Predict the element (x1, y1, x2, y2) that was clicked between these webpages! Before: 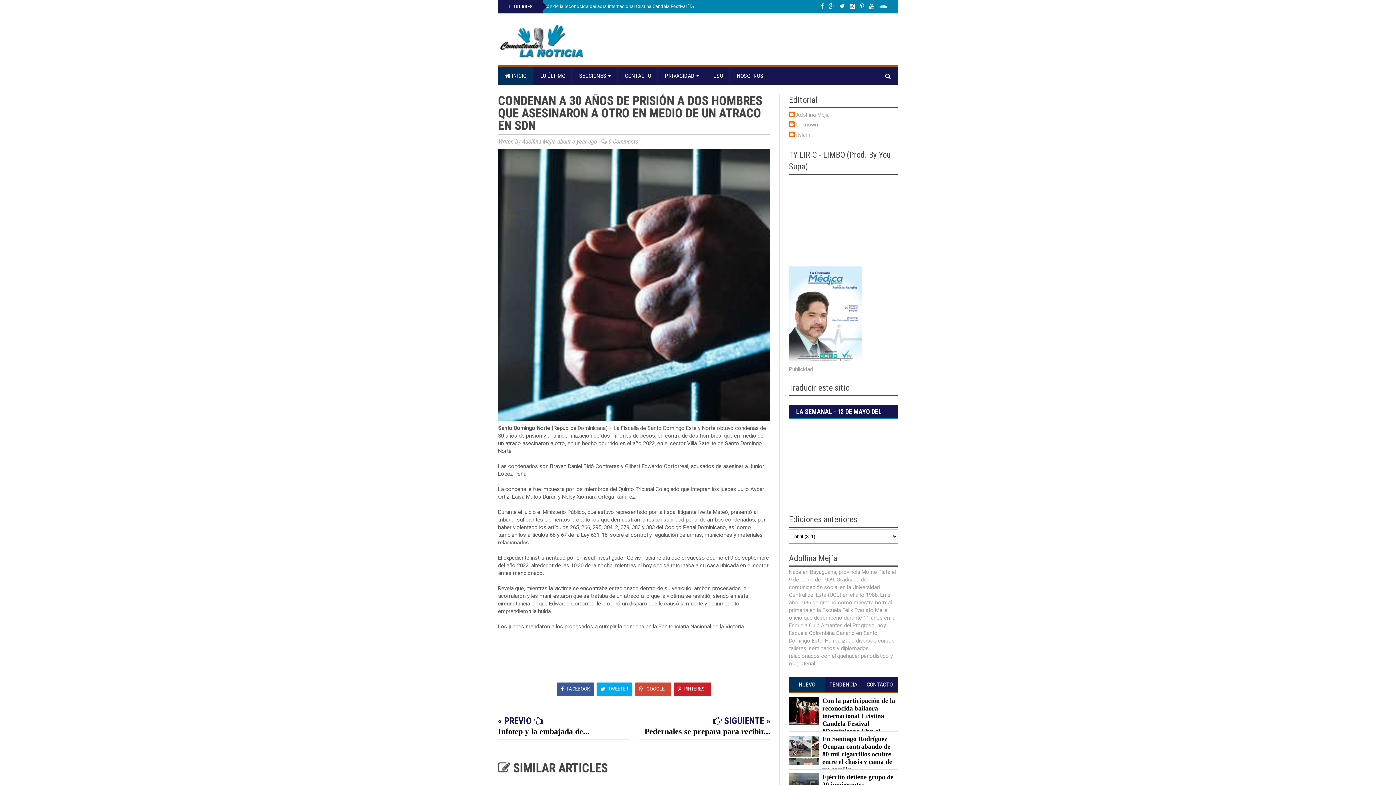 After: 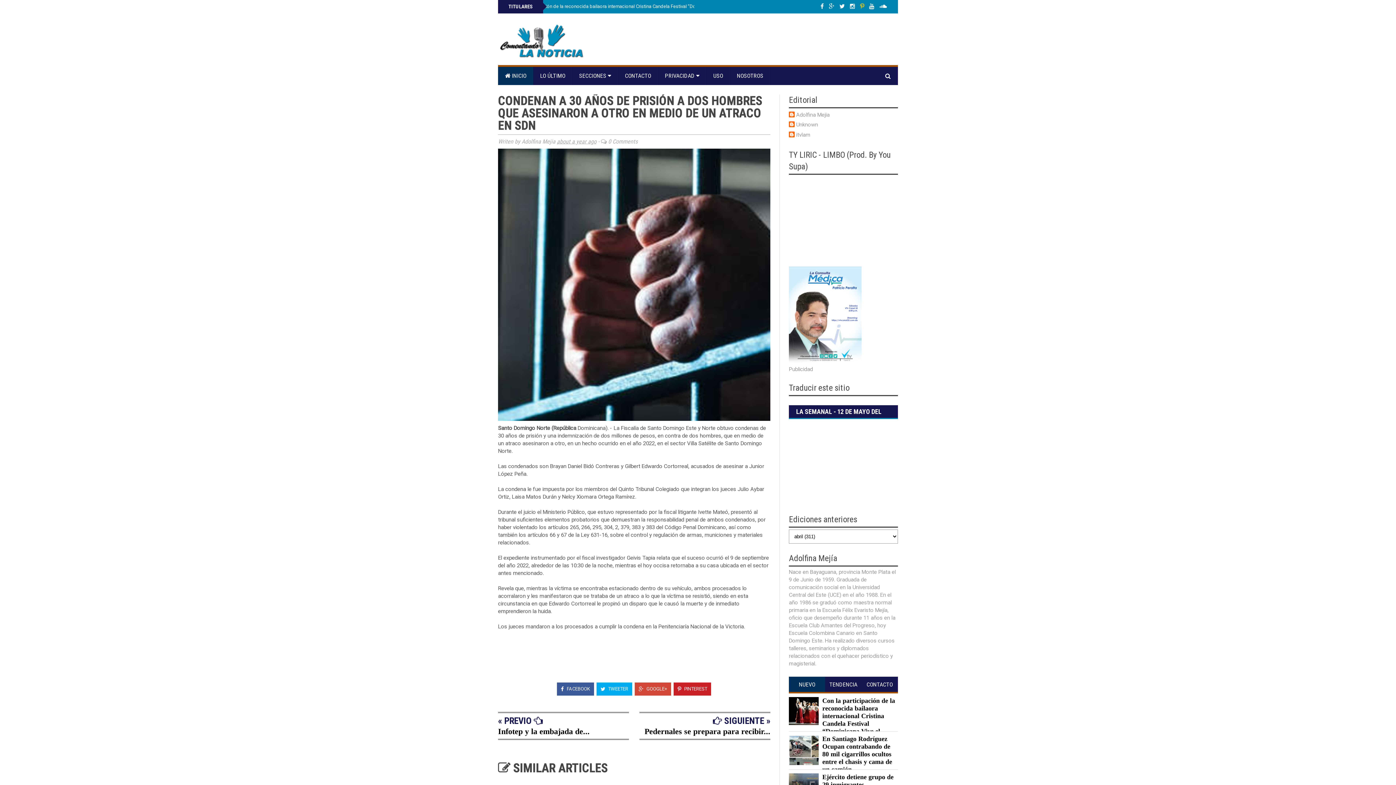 Action: bbox: (860, 0, 864, 13)